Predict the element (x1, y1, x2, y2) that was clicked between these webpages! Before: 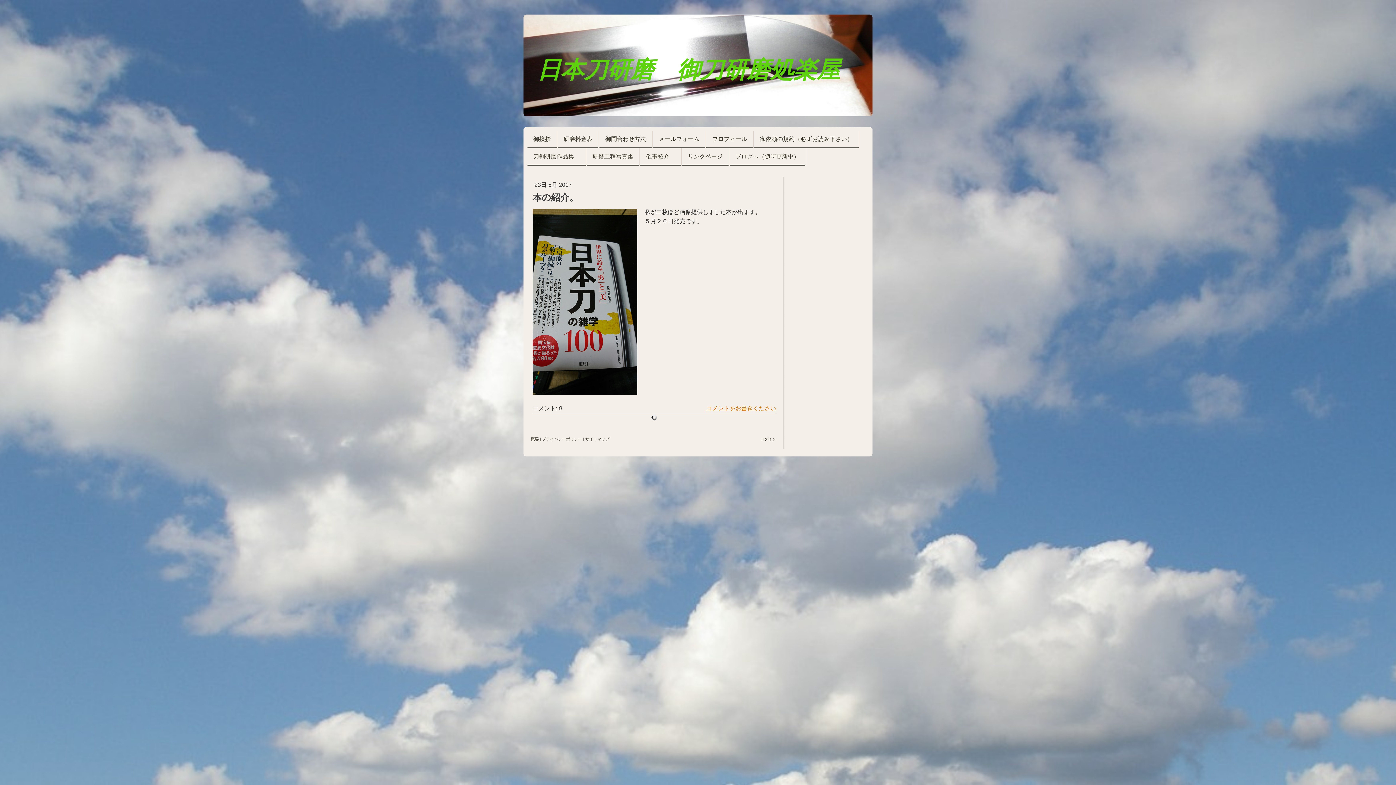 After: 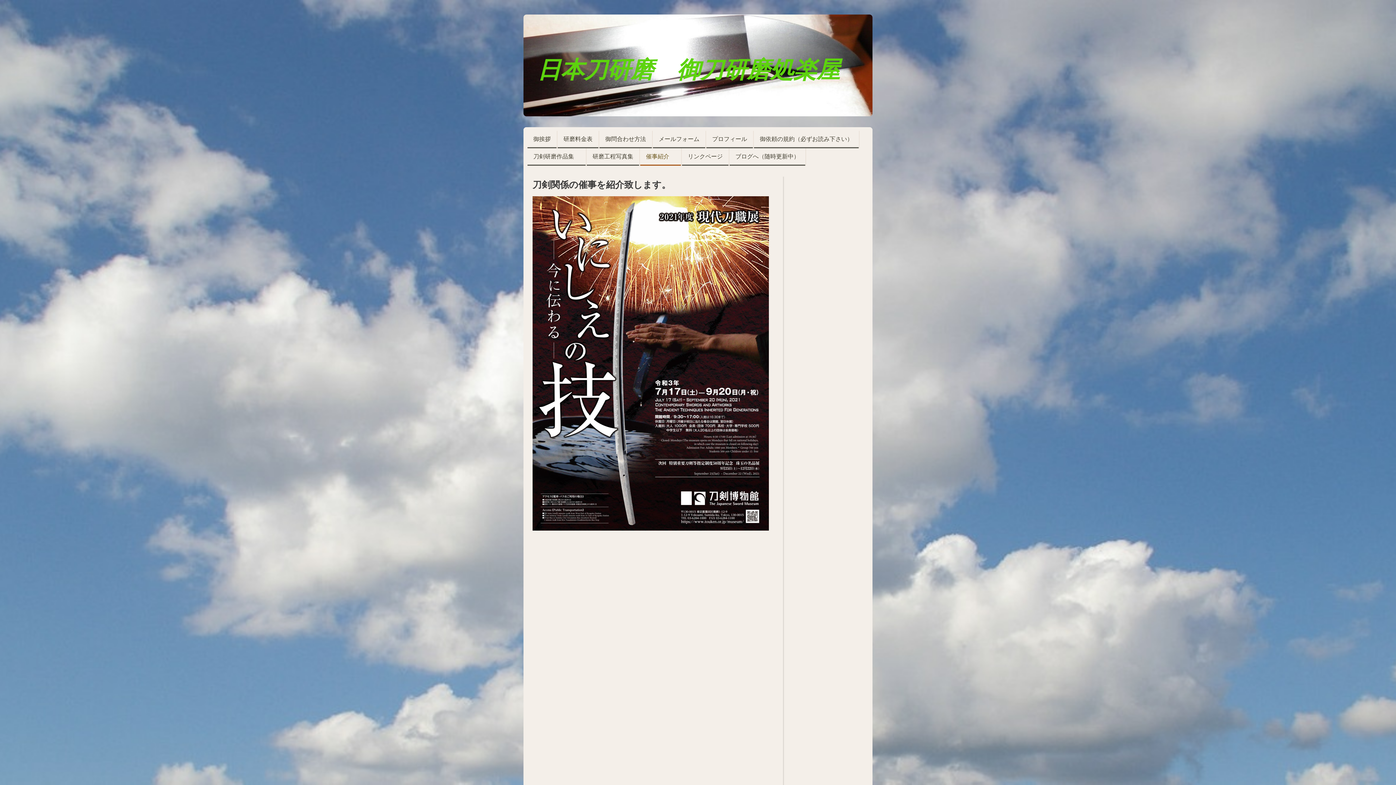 Action: bbox: (640, 148, 681, 165) label: 催事紹介　